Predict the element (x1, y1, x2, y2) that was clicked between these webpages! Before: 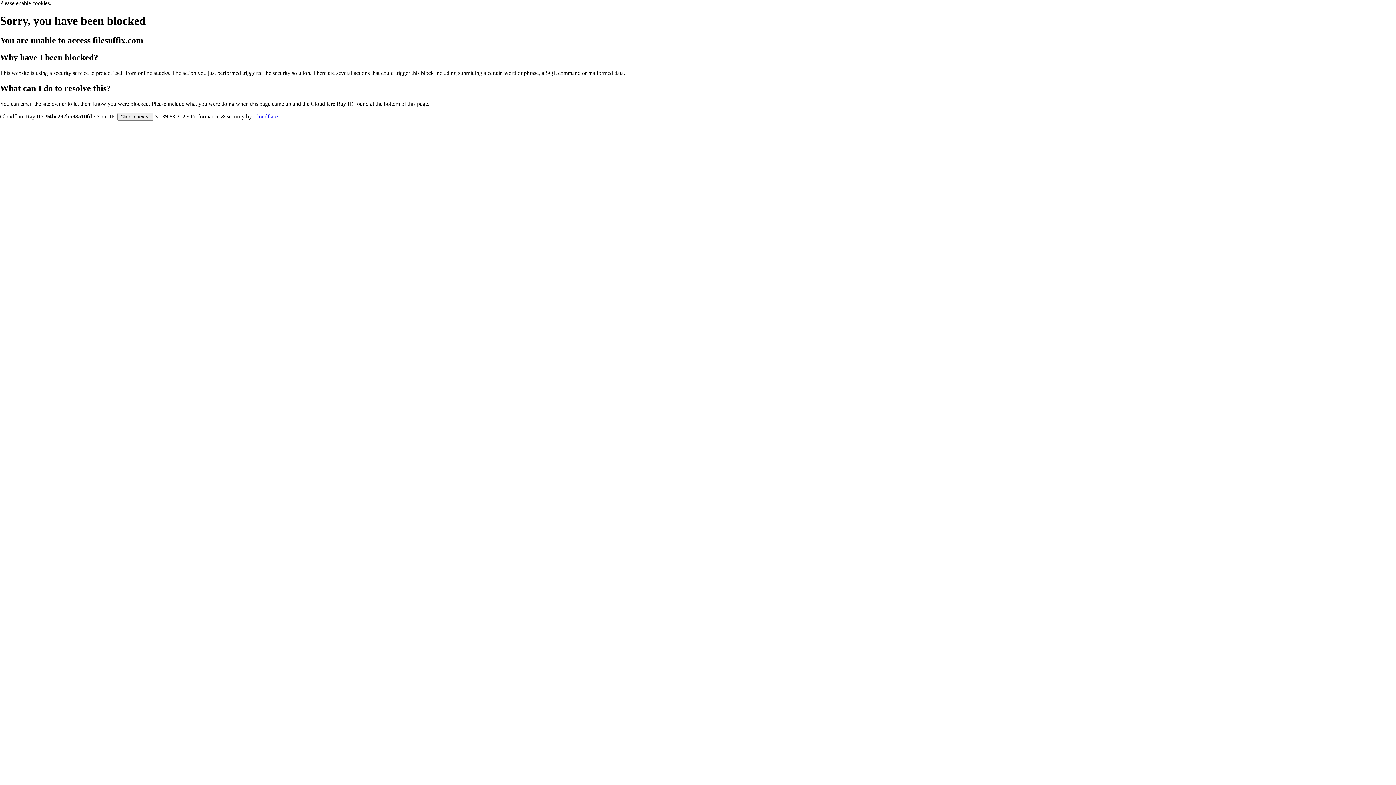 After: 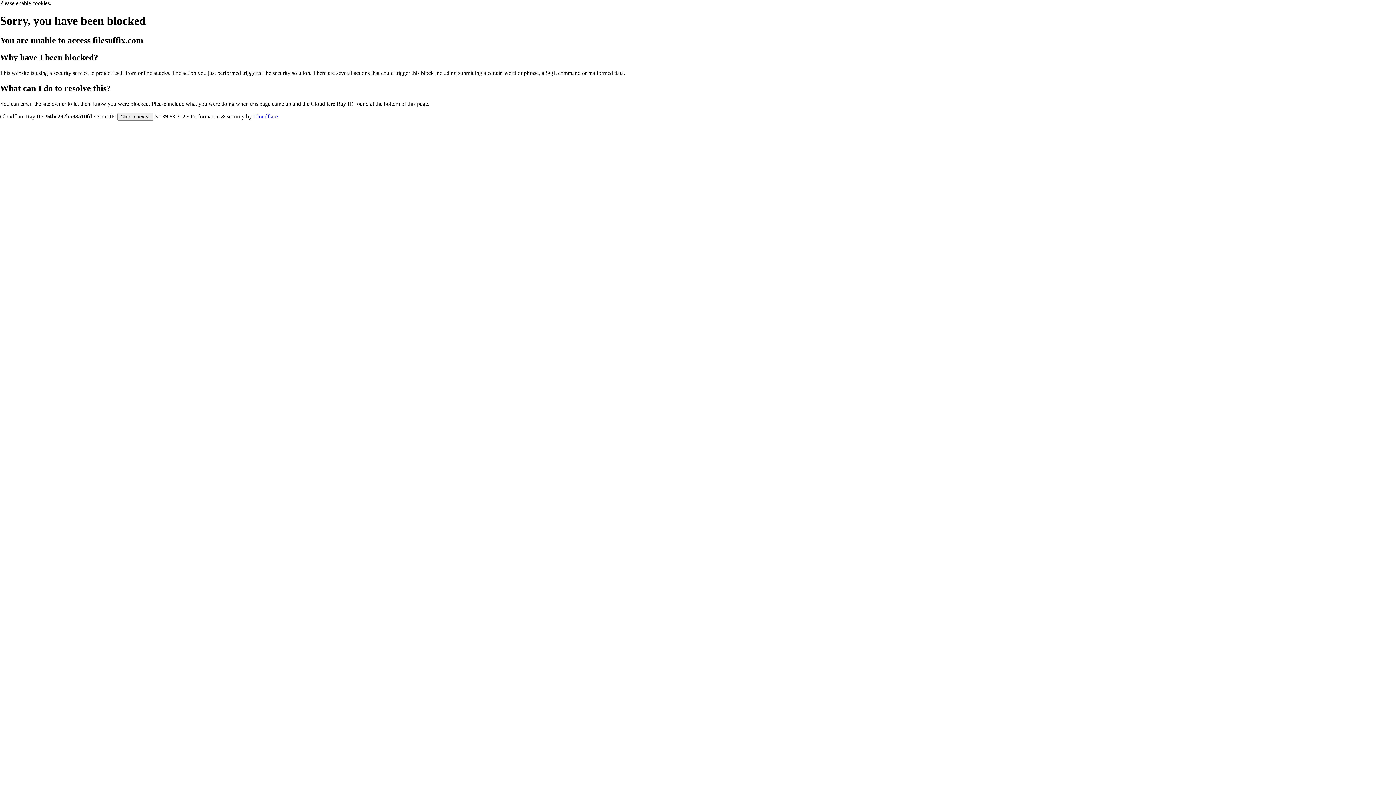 Action: bbox: (253, 113, 277, 119) label: Cloudflare